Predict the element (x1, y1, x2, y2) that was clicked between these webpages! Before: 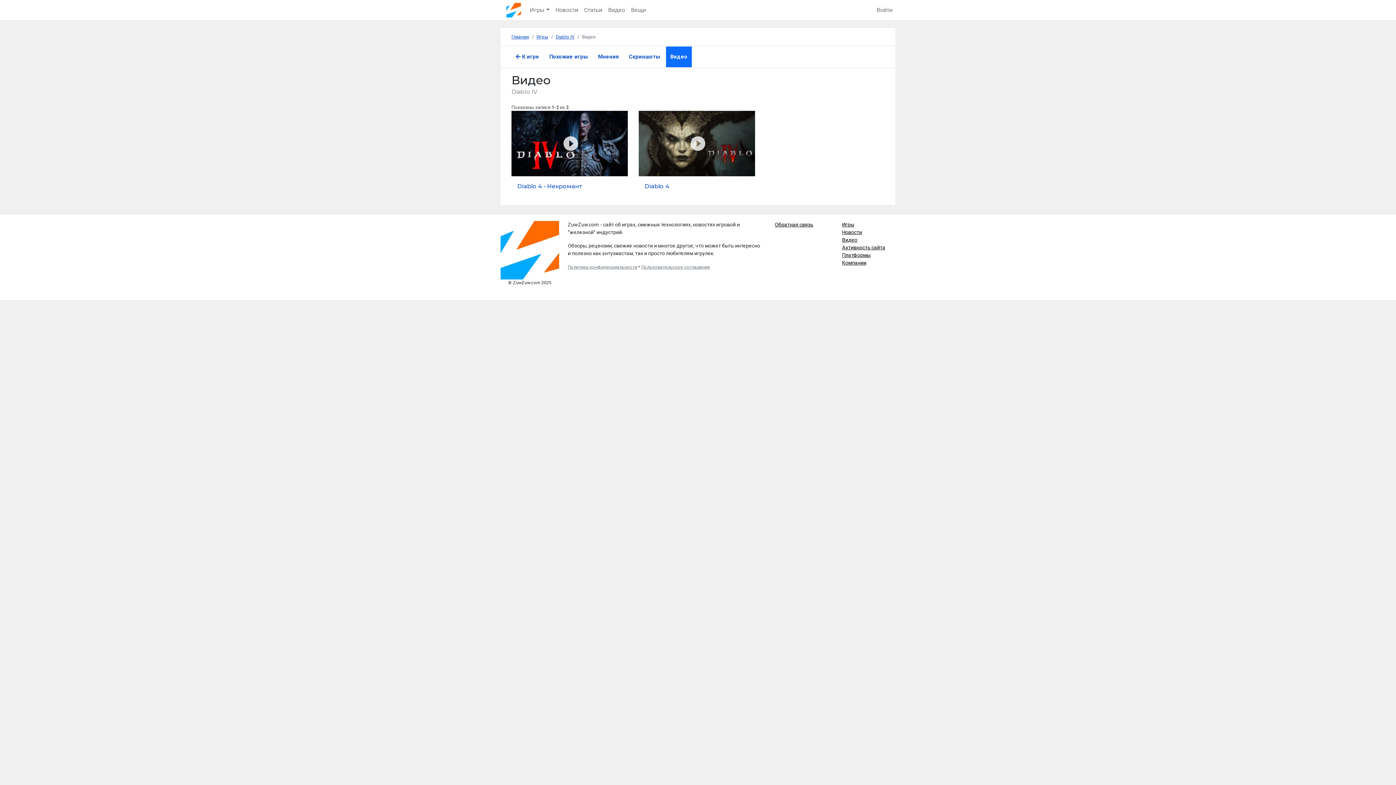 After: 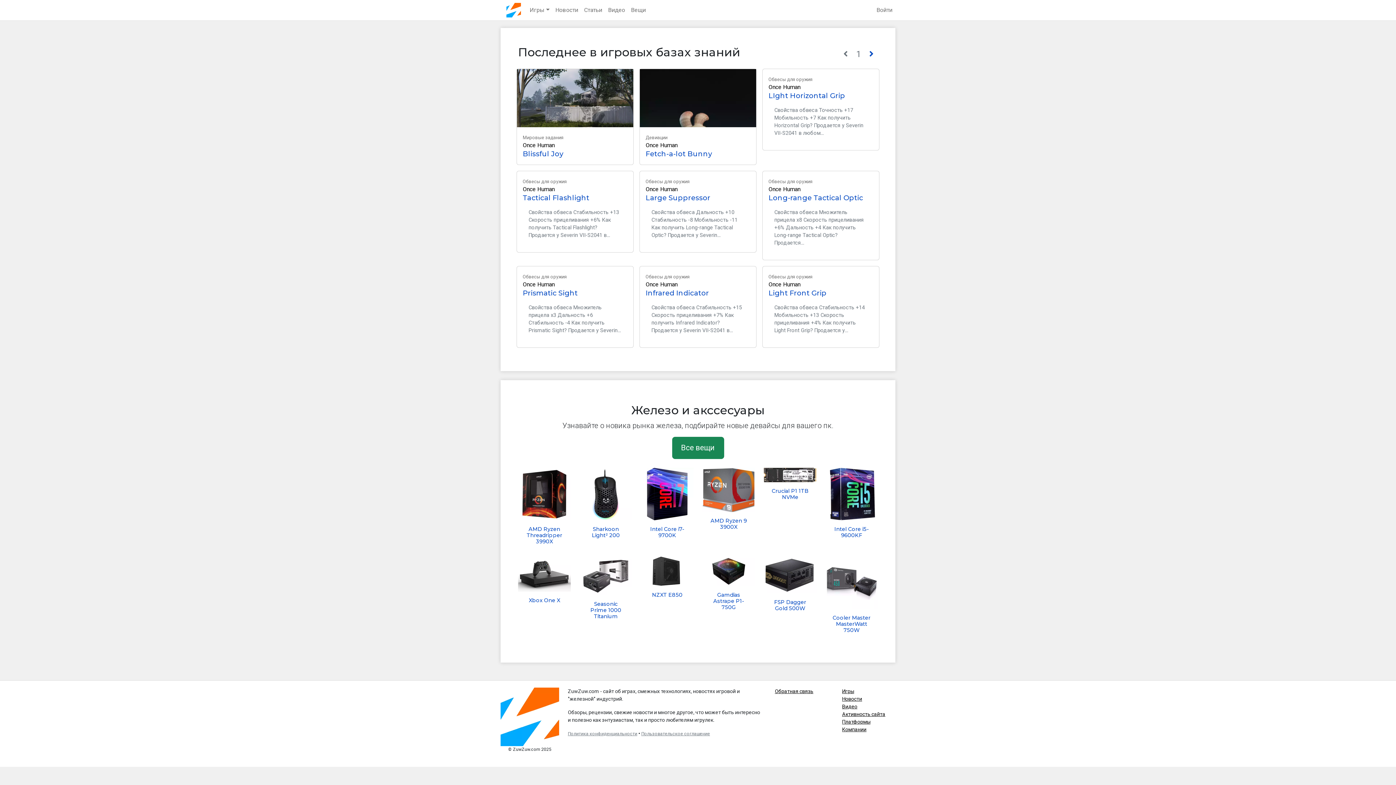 Action: label: Главная bbox: (511, 34, 529, 39)